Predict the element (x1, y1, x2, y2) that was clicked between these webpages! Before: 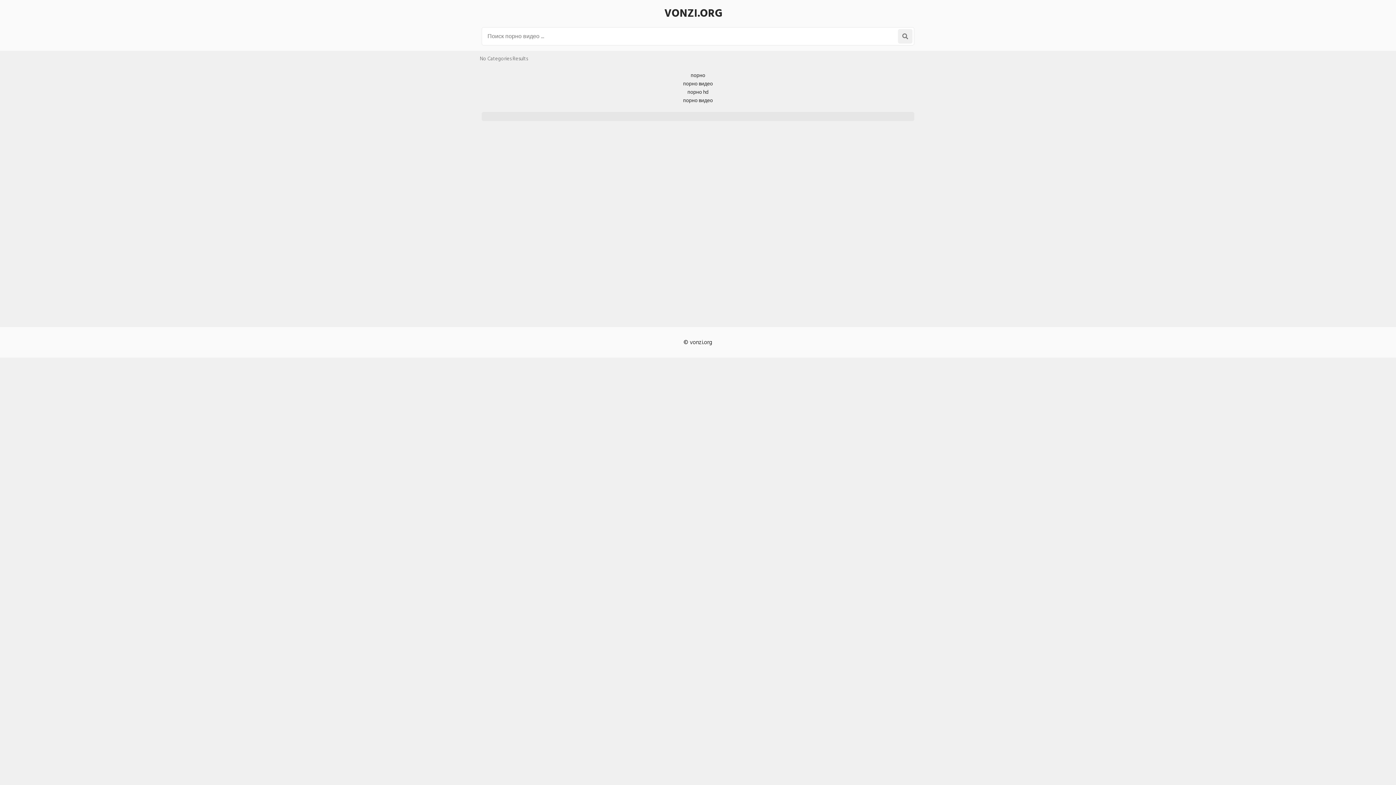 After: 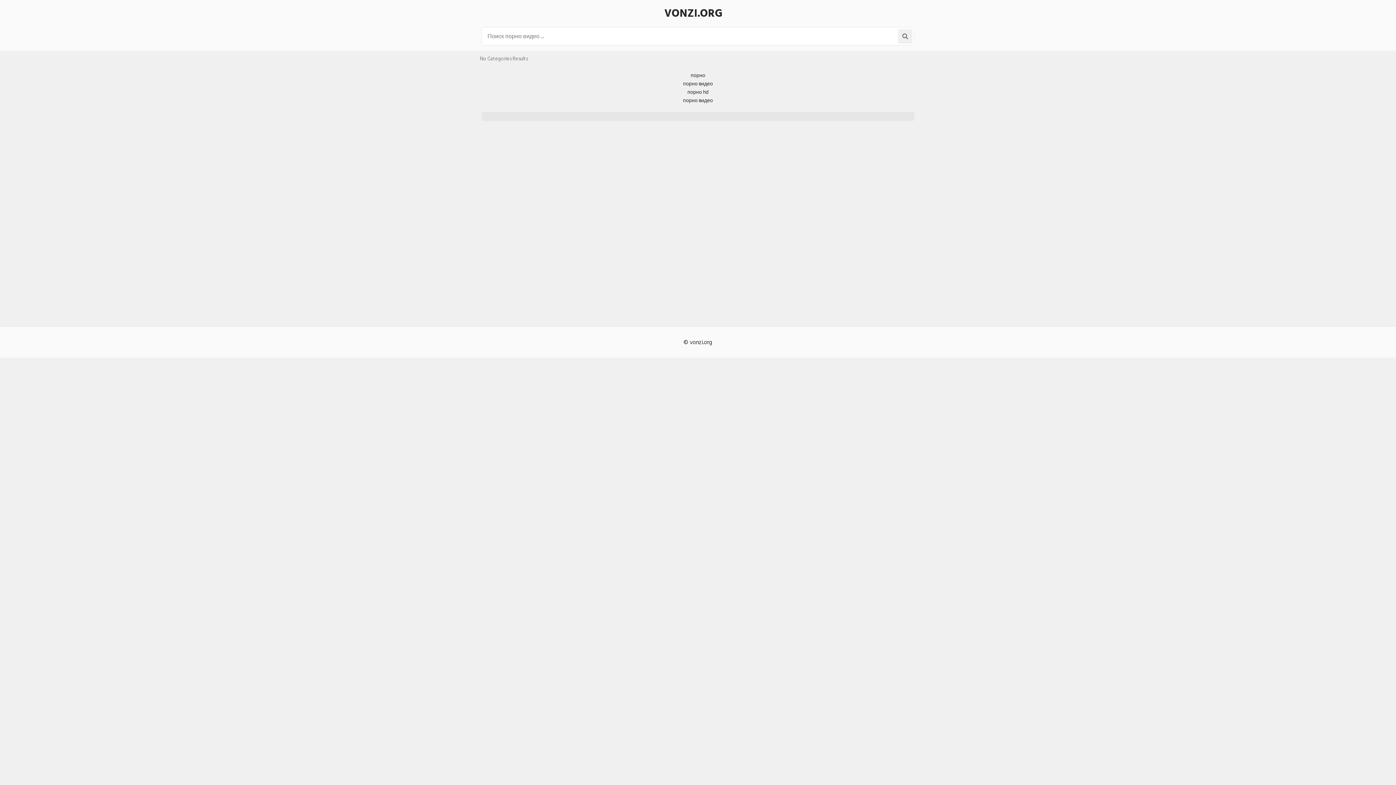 Action: bbox: (898, 29, 912, 43)